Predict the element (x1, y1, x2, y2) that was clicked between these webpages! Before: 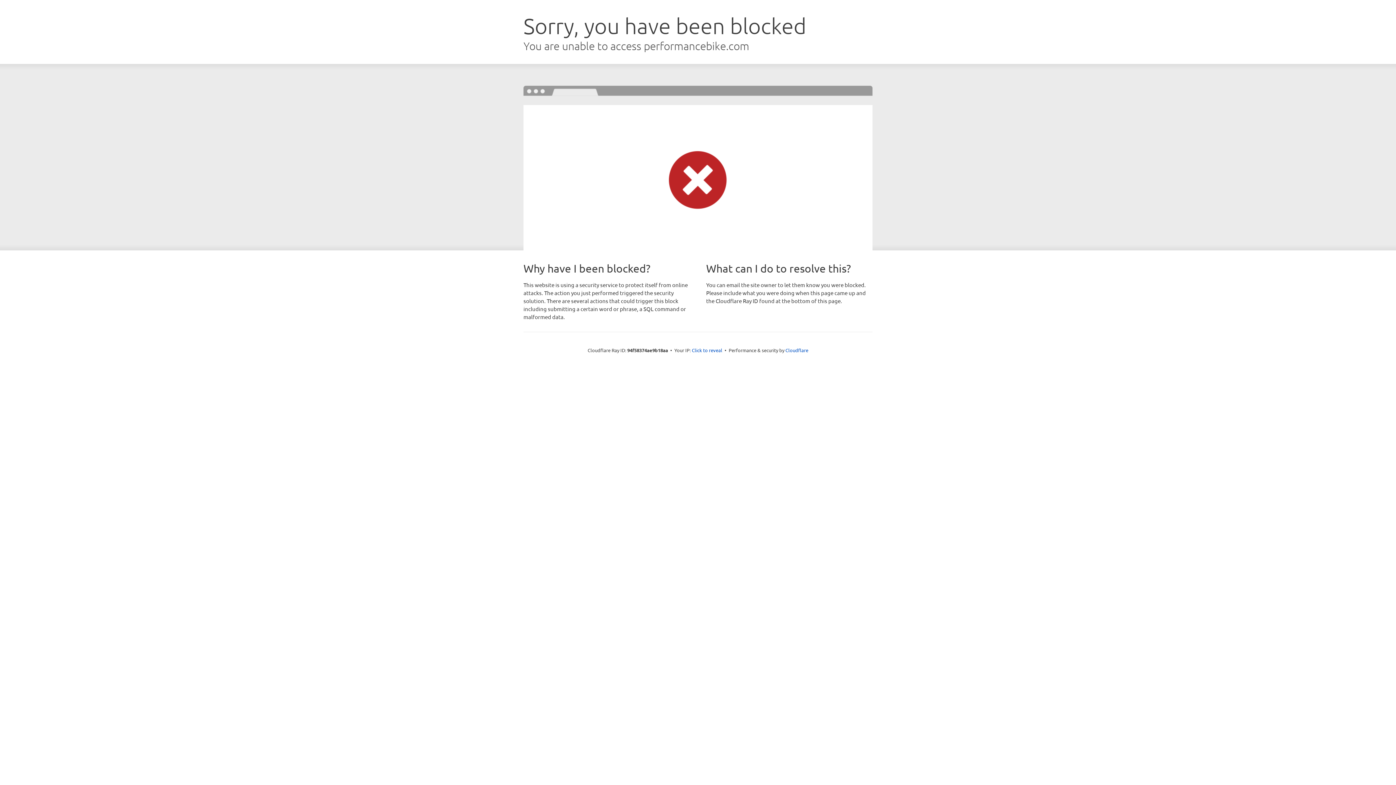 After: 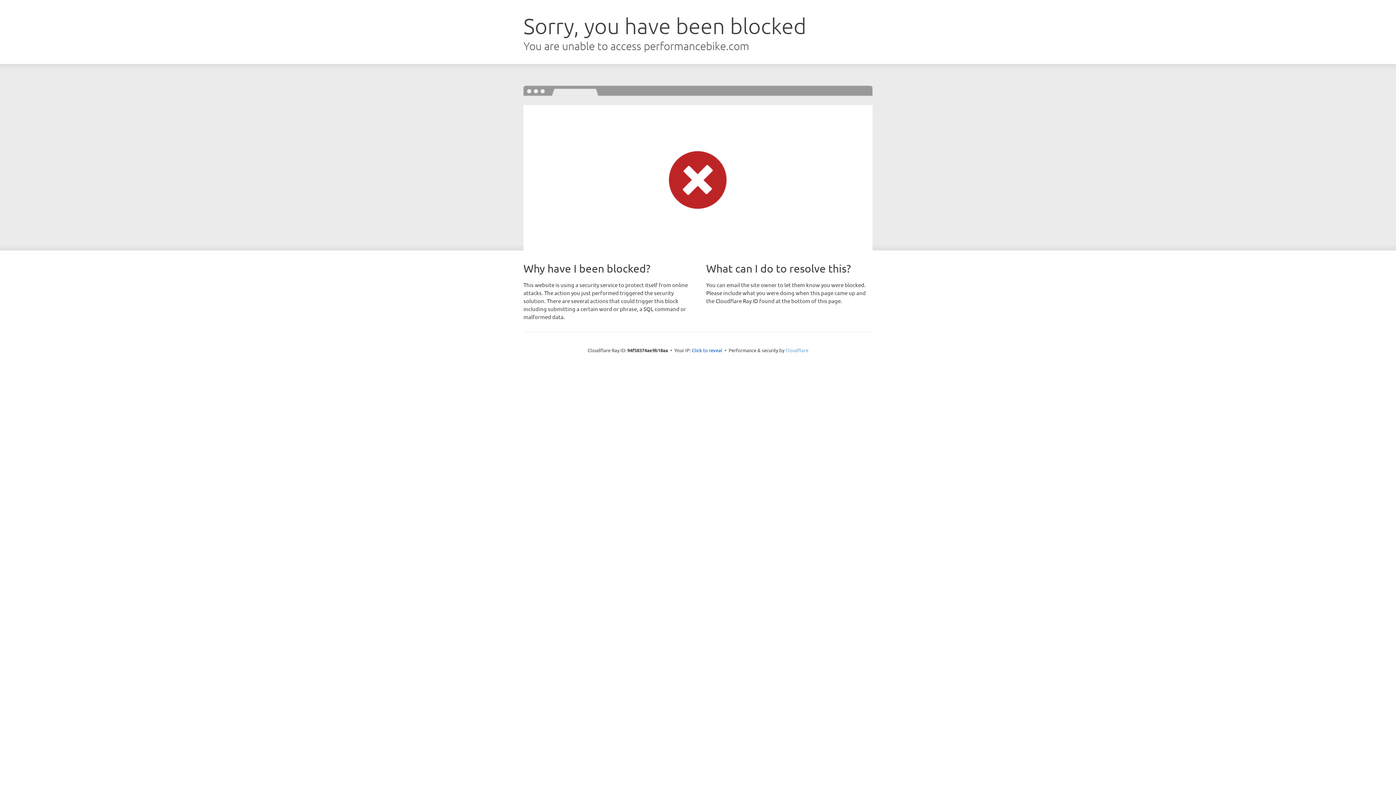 Action: label: Cloudflare bbox: (785, 347, 808, 353)